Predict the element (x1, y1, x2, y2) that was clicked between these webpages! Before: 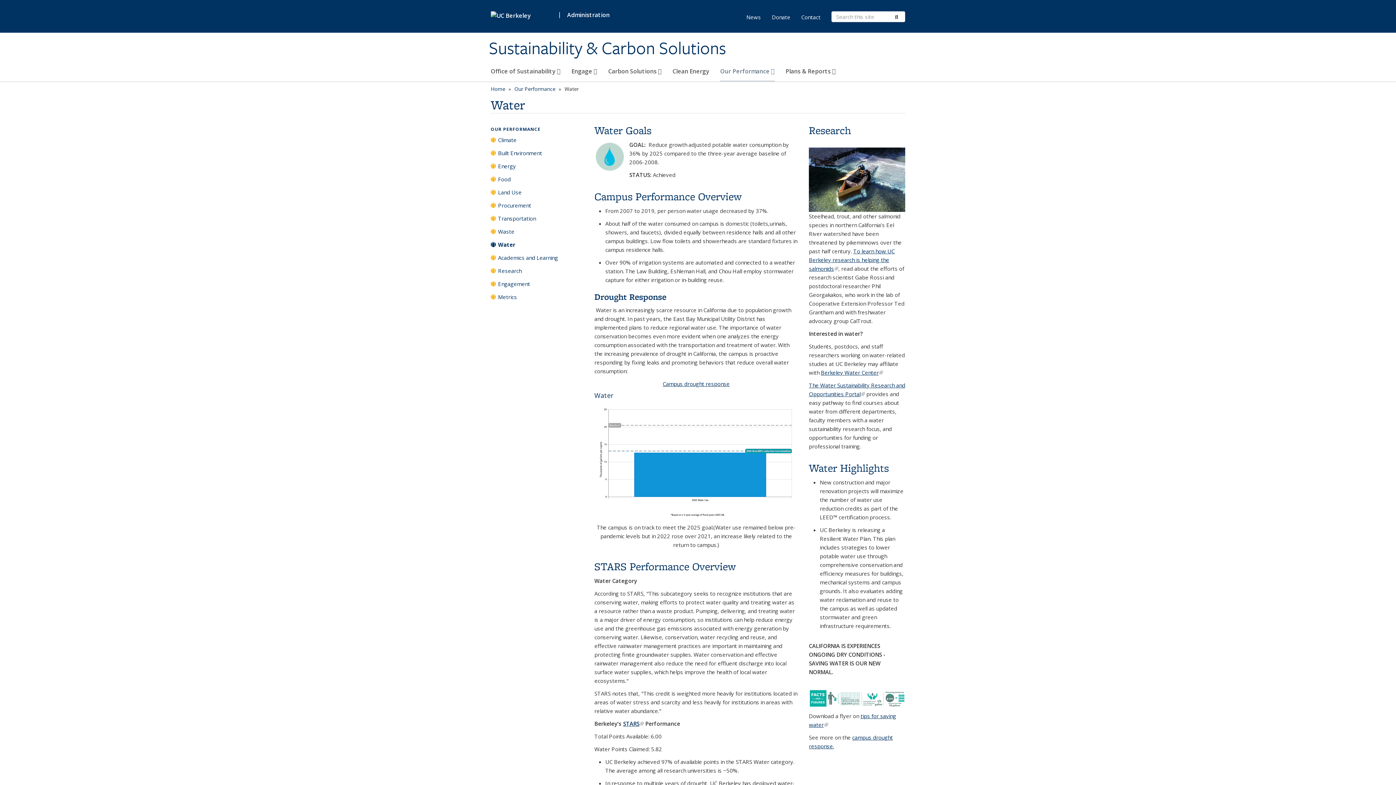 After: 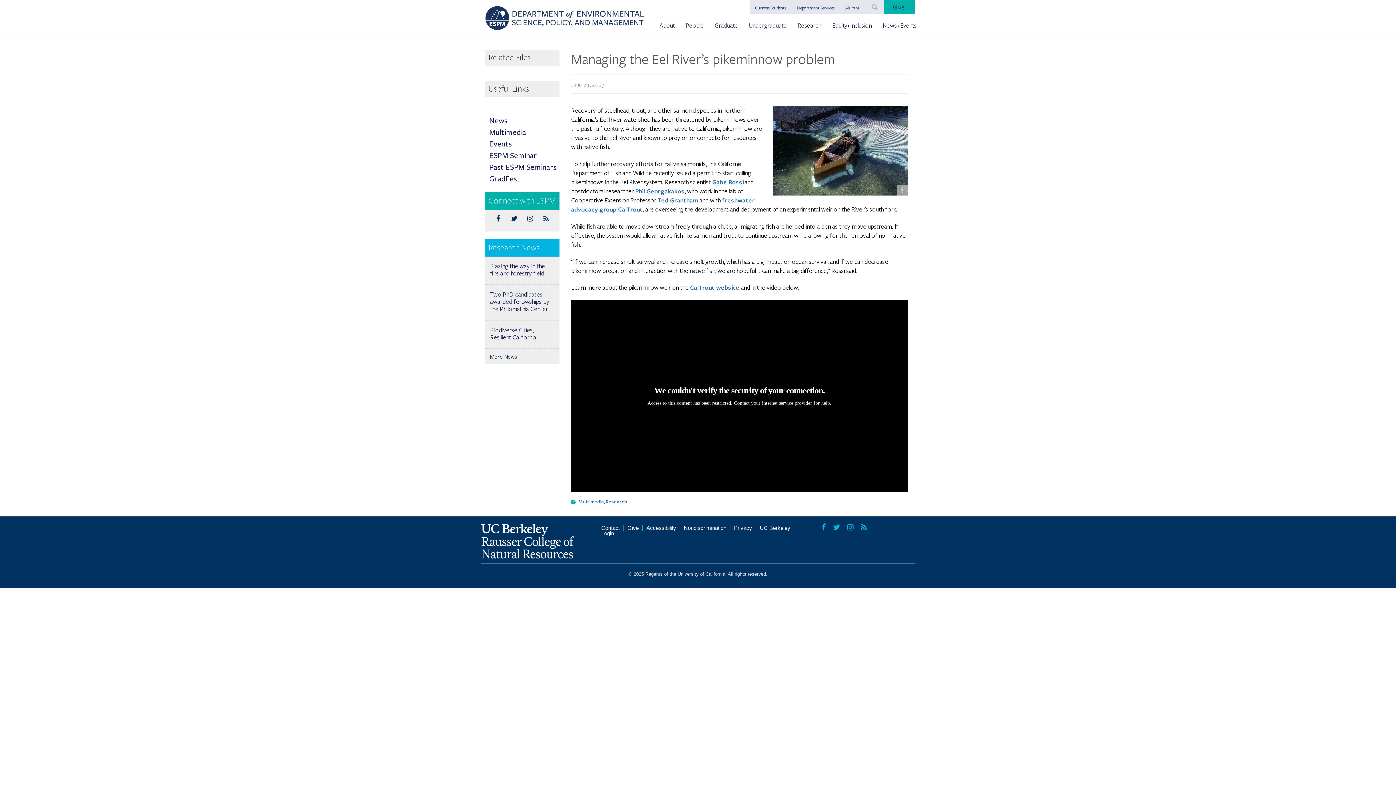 Action: label: To learn how UC Berkeley research is helping the salmonids
(link is external) bbox: (809, 247, 894, 272)